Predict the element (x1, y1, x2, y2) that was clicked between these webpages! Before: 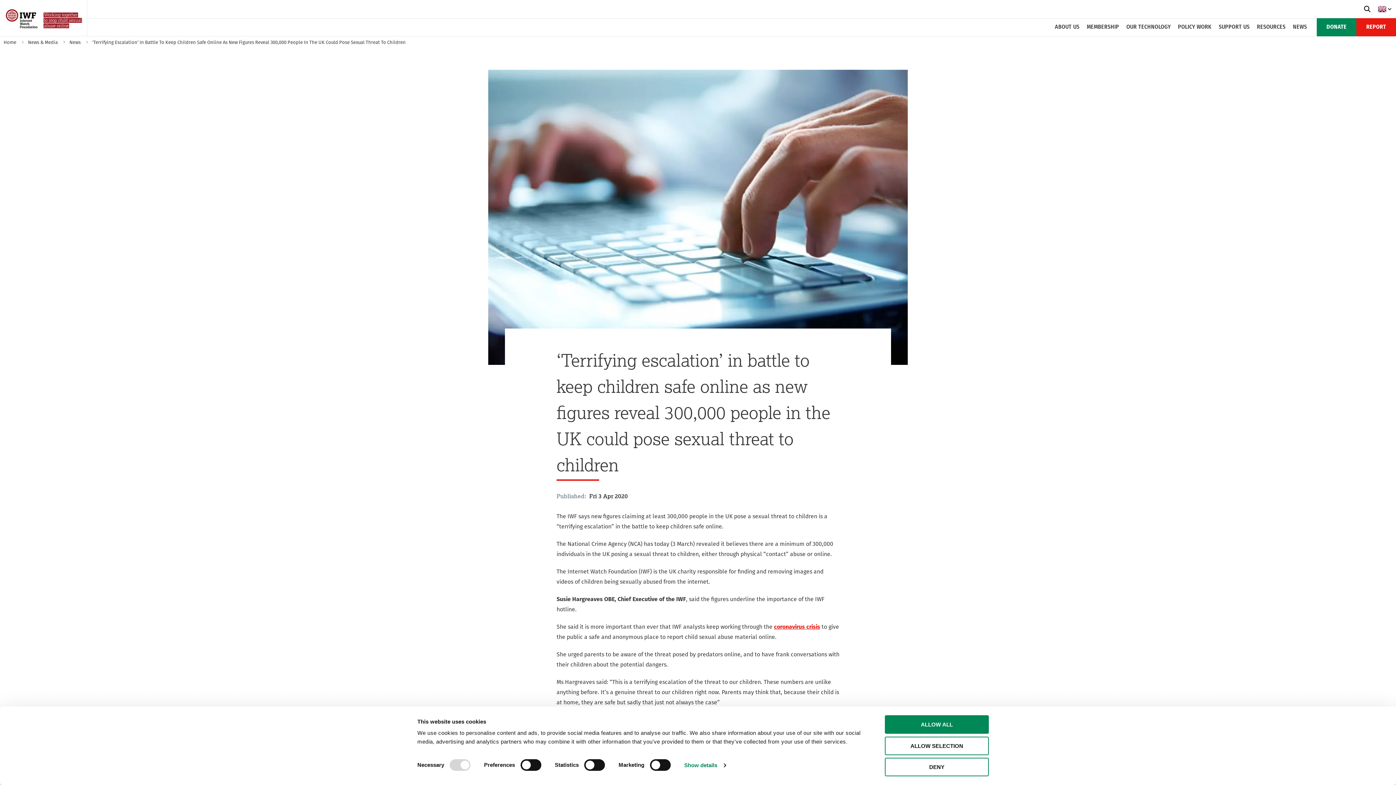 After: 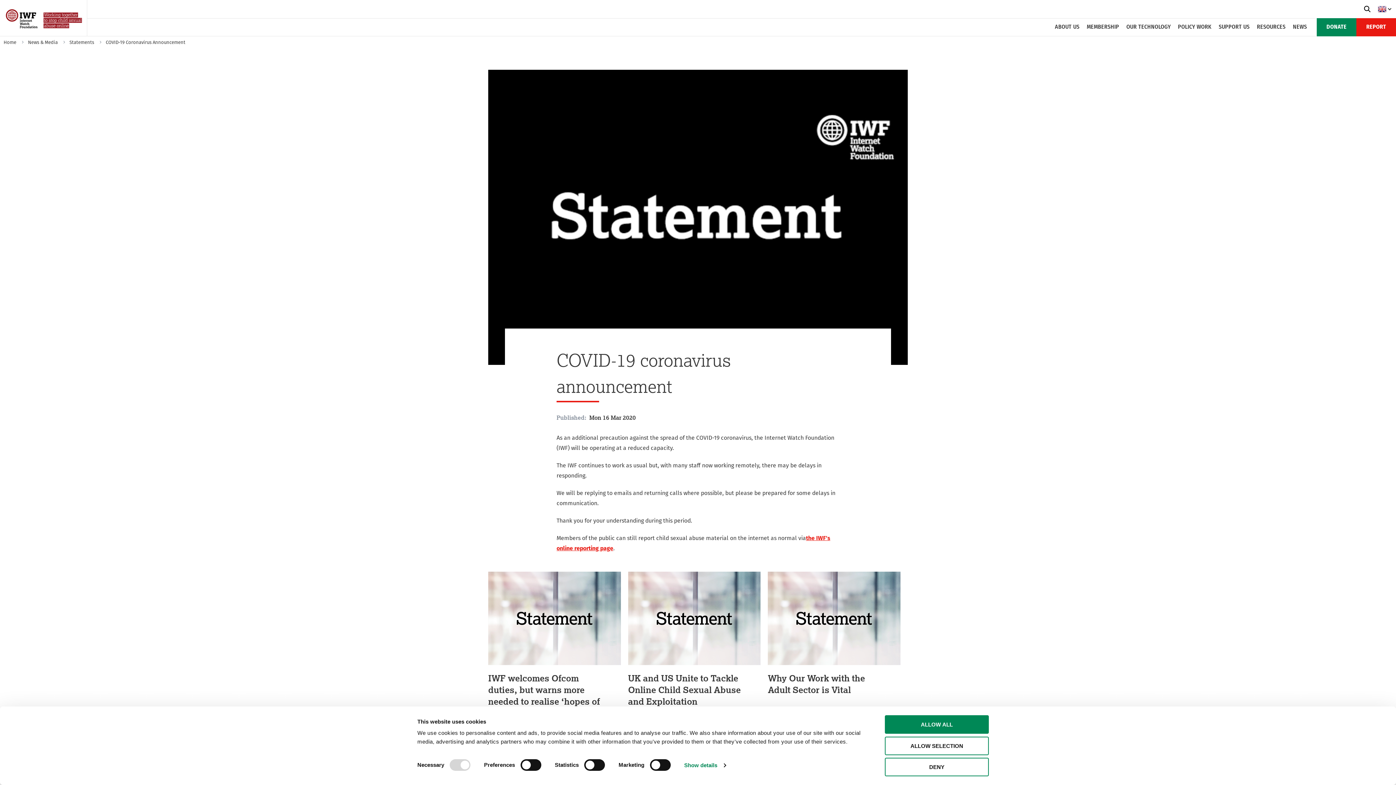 Action: label: coronavirus crisis bbox: (774, 623, 820, 630)